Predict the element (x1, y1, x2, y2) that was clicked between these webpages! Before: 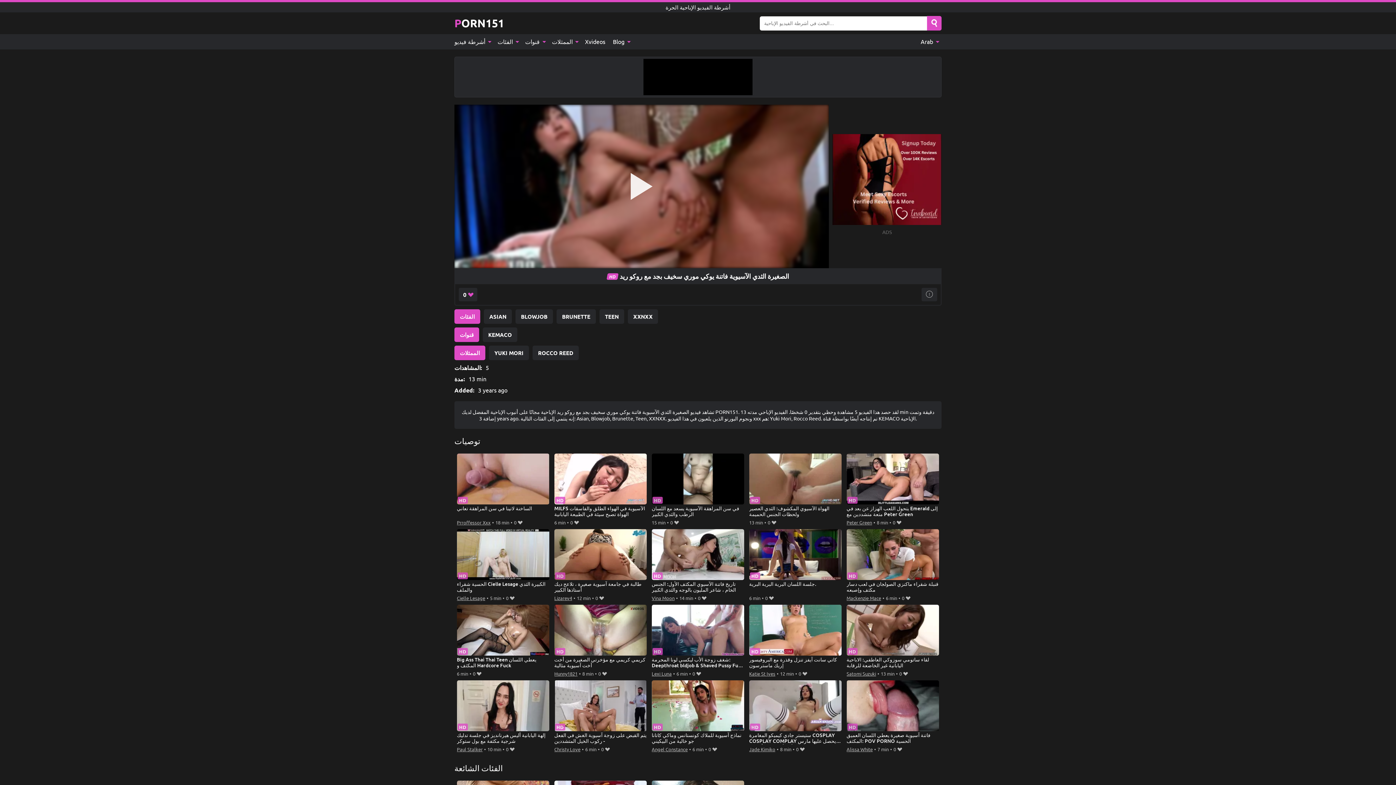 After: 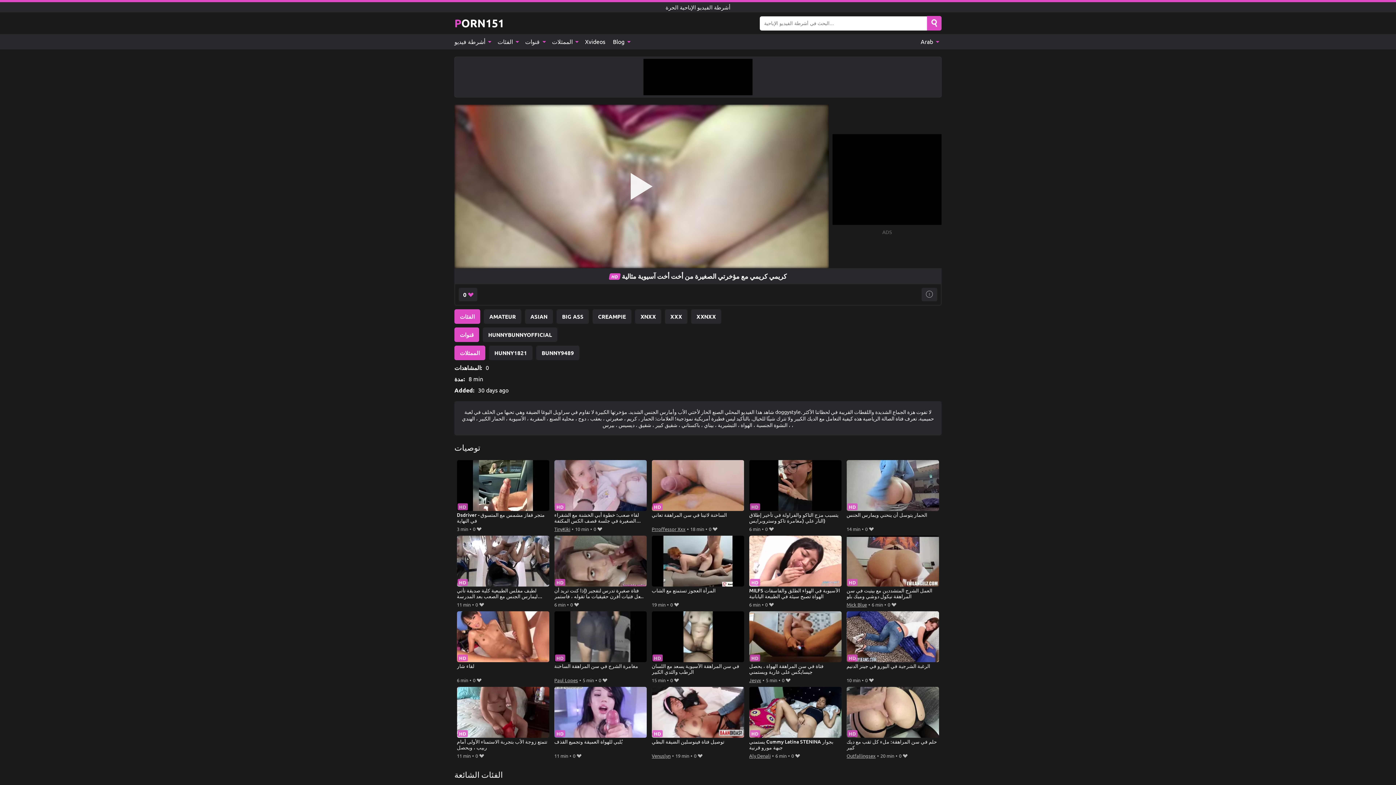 Action: label: كريمي كريمي مع مؤخرتي الصغيرة من أخت أخت آسيوية مثالية bbox: (554, 605, 647, 669)